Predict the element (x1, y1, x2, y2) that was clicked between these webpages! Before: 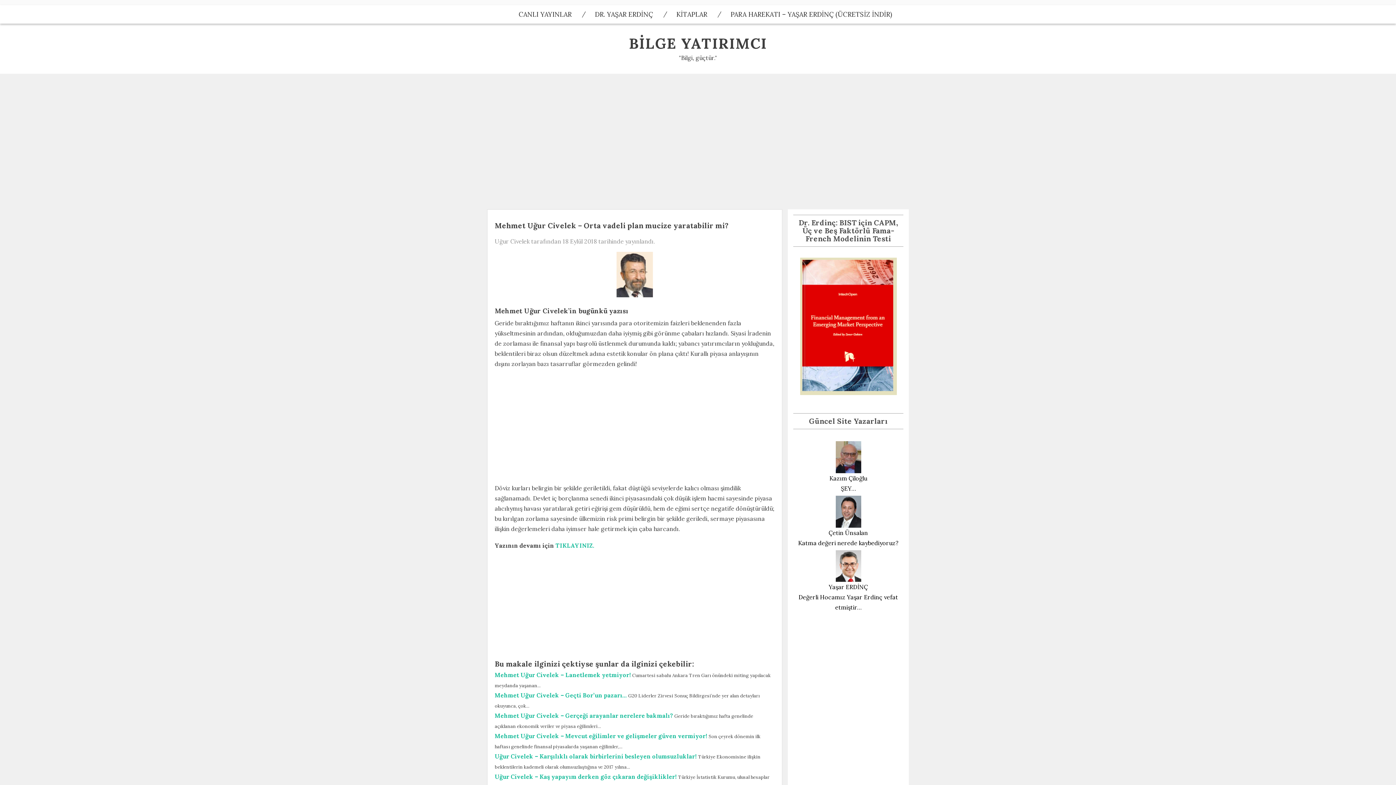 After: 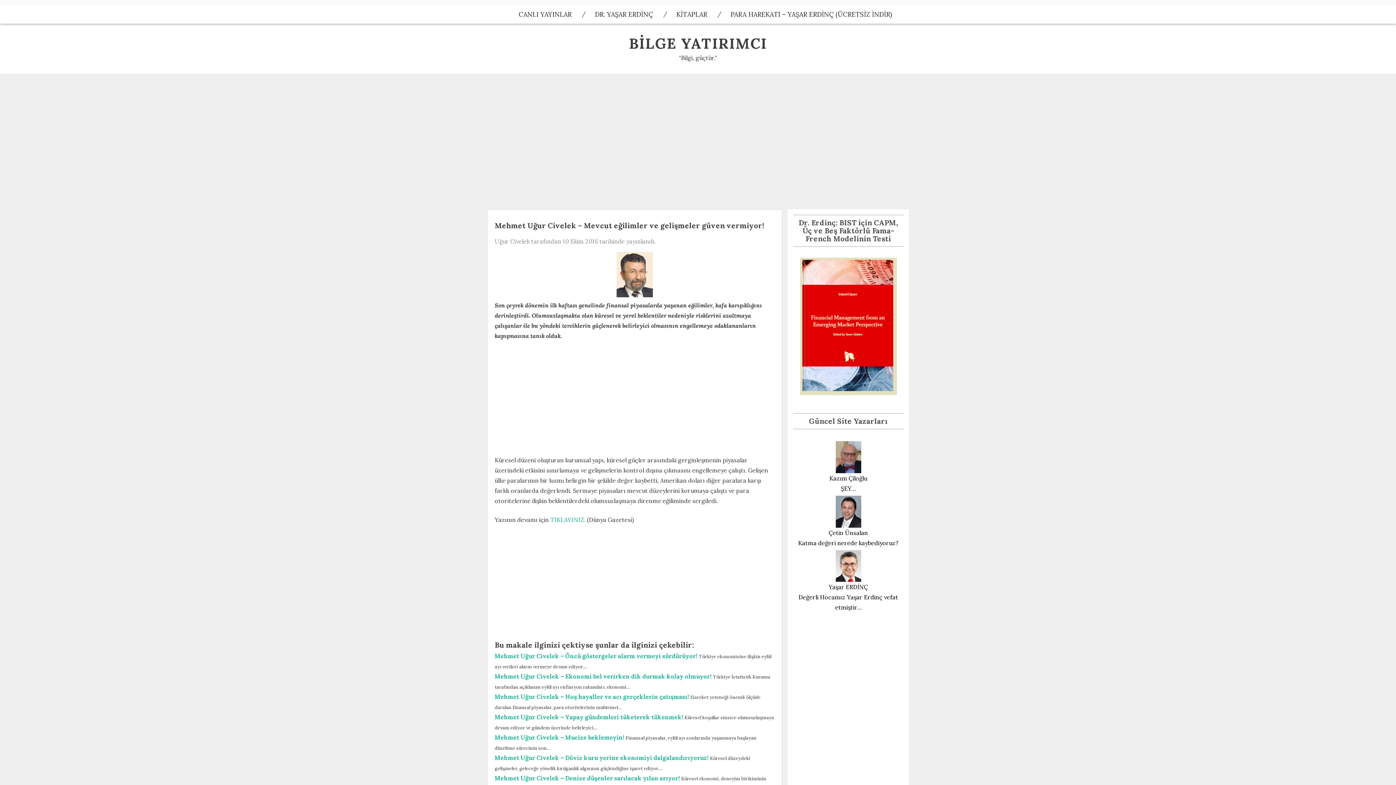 Action: label: Mehmet Uğur Civelek – Mevcut eğilimler ve gelişmeler güven vermiyor! bbox: (494, 732, 707, 740)